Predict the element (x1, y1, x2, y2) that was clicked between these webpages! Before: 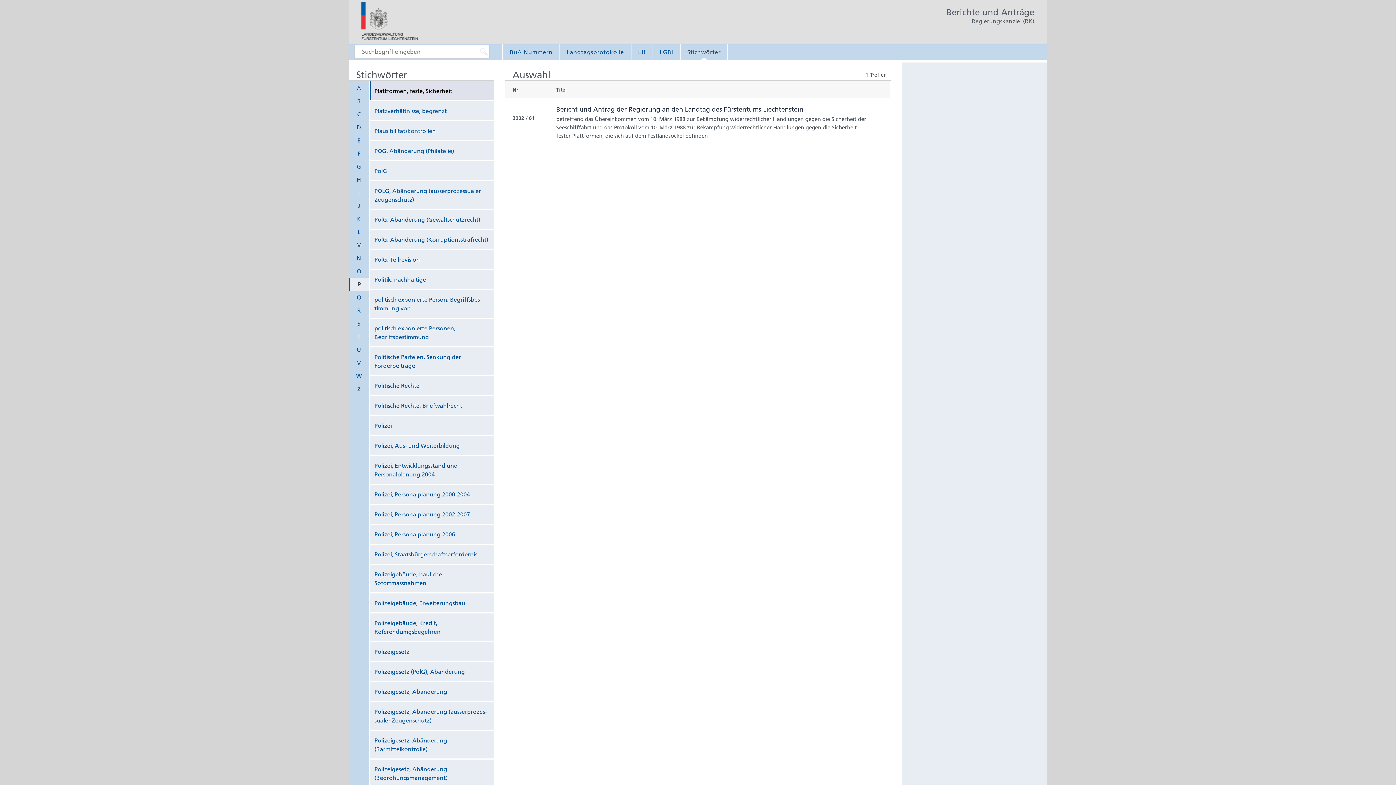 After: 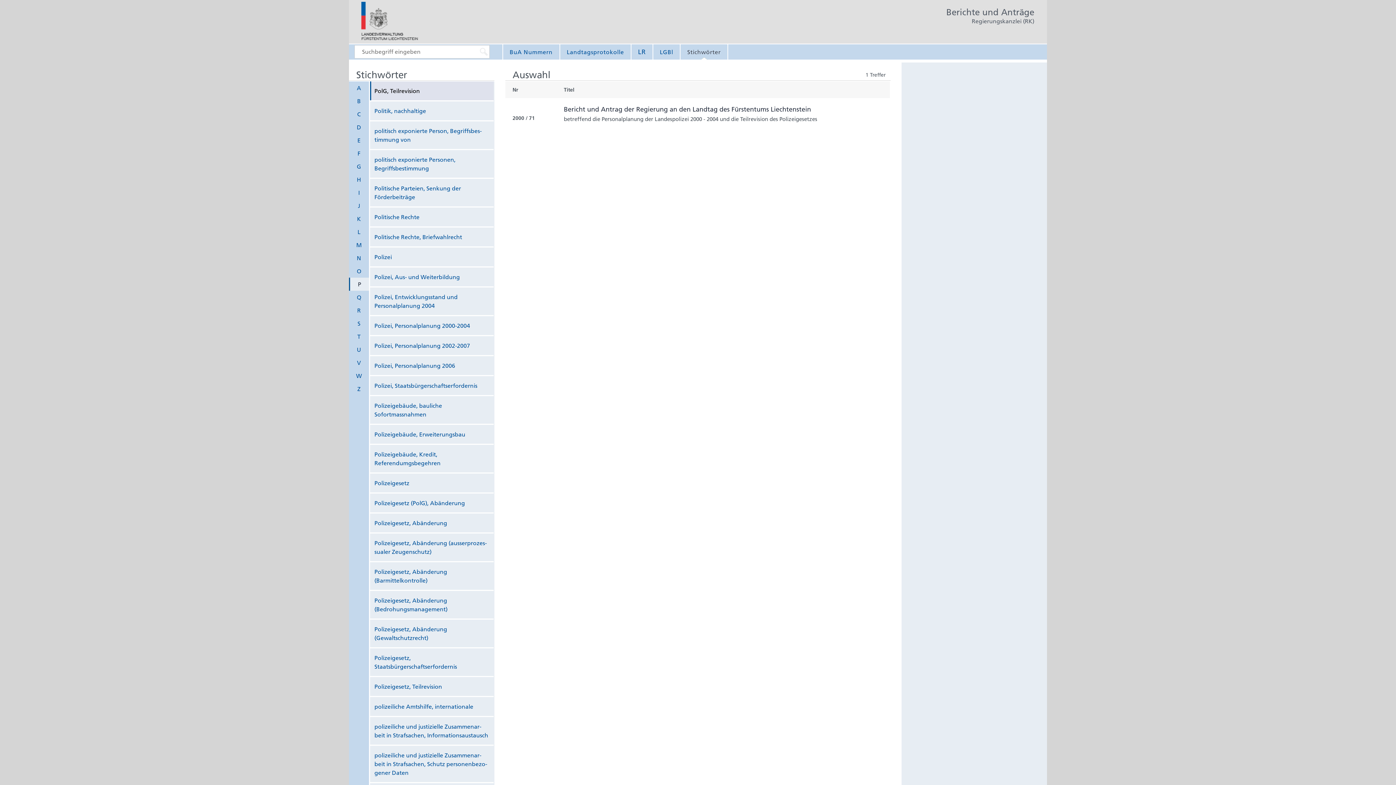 Action: label: PolG, Teilrevision bbox: (374, 256, 420, 263)